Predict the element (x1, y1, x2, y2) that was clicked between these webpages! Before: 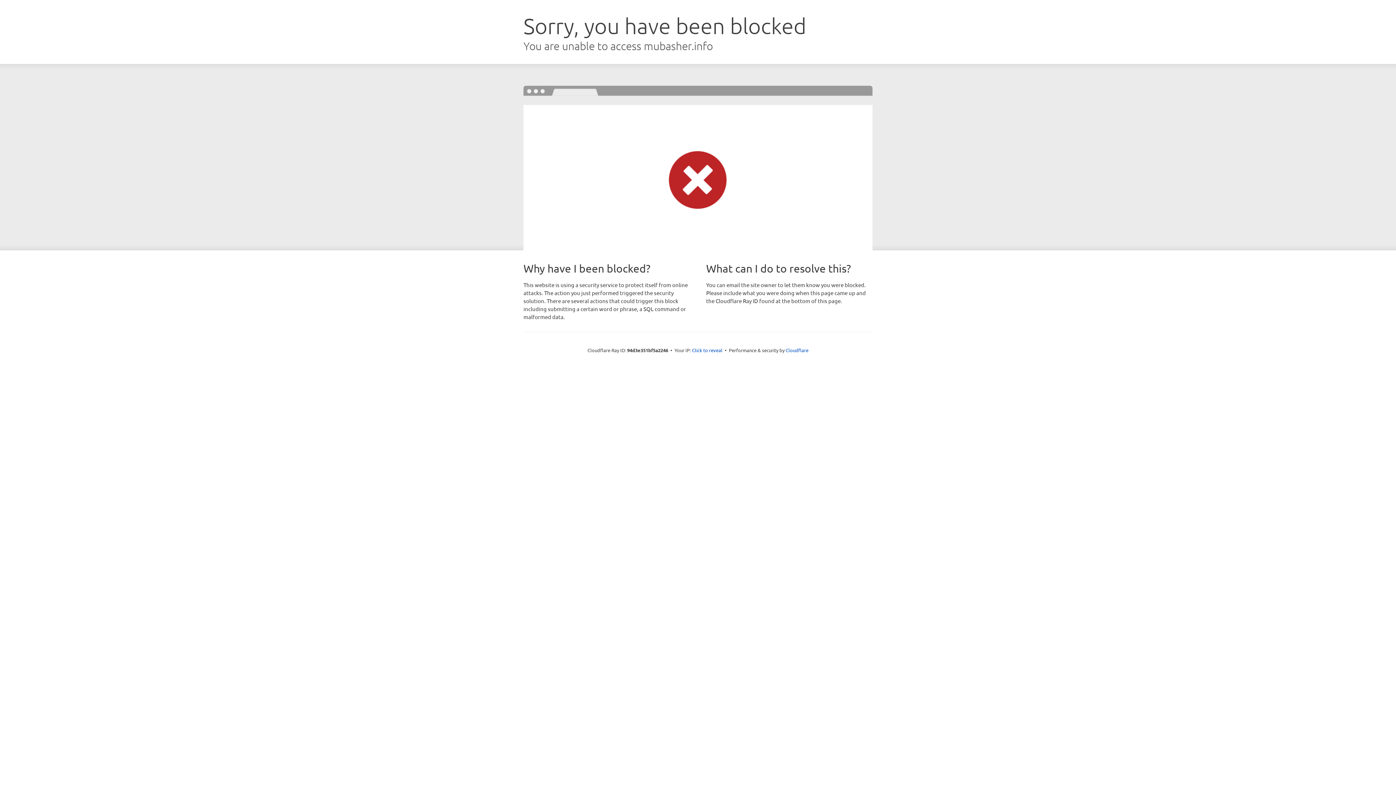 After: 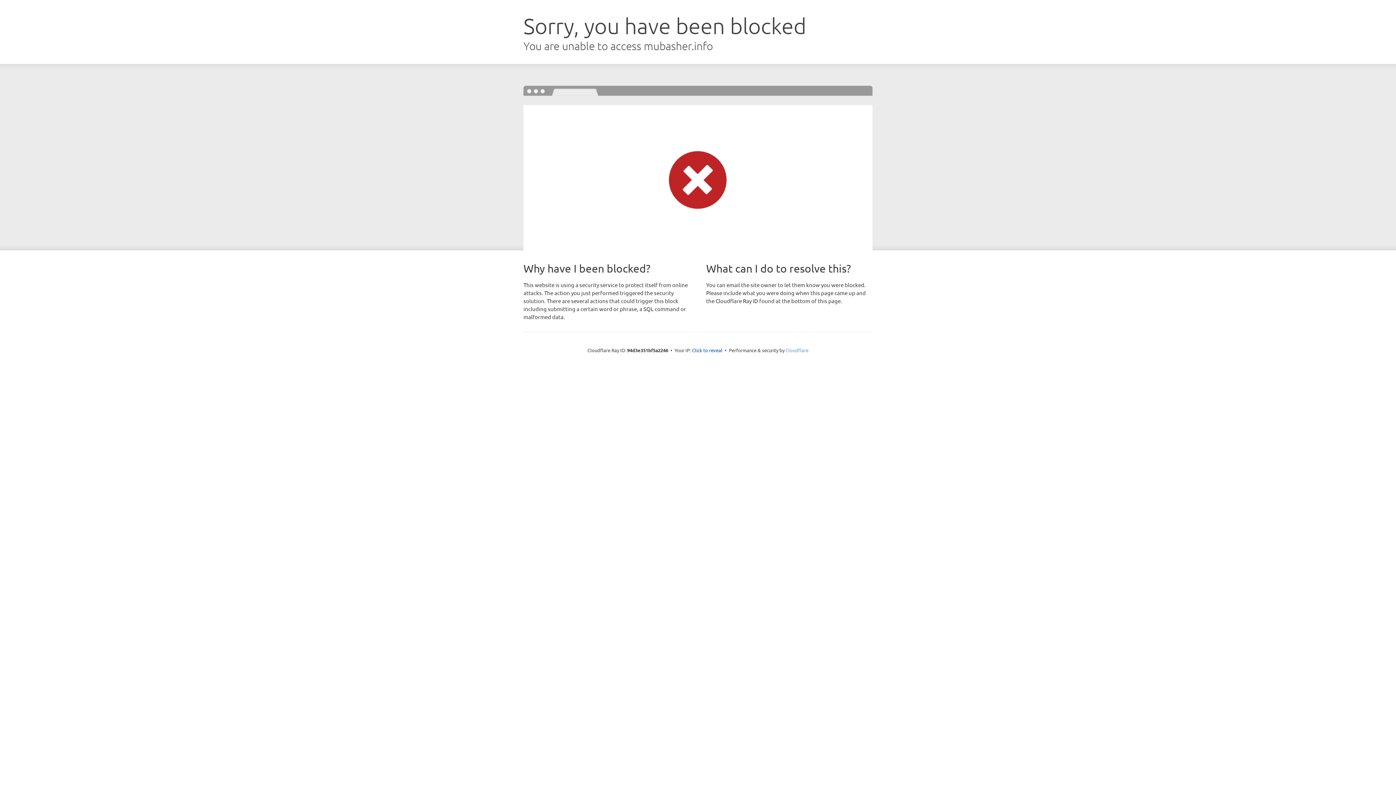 Action: label: Cloudflare bbox: (785, 347, 808, 353)